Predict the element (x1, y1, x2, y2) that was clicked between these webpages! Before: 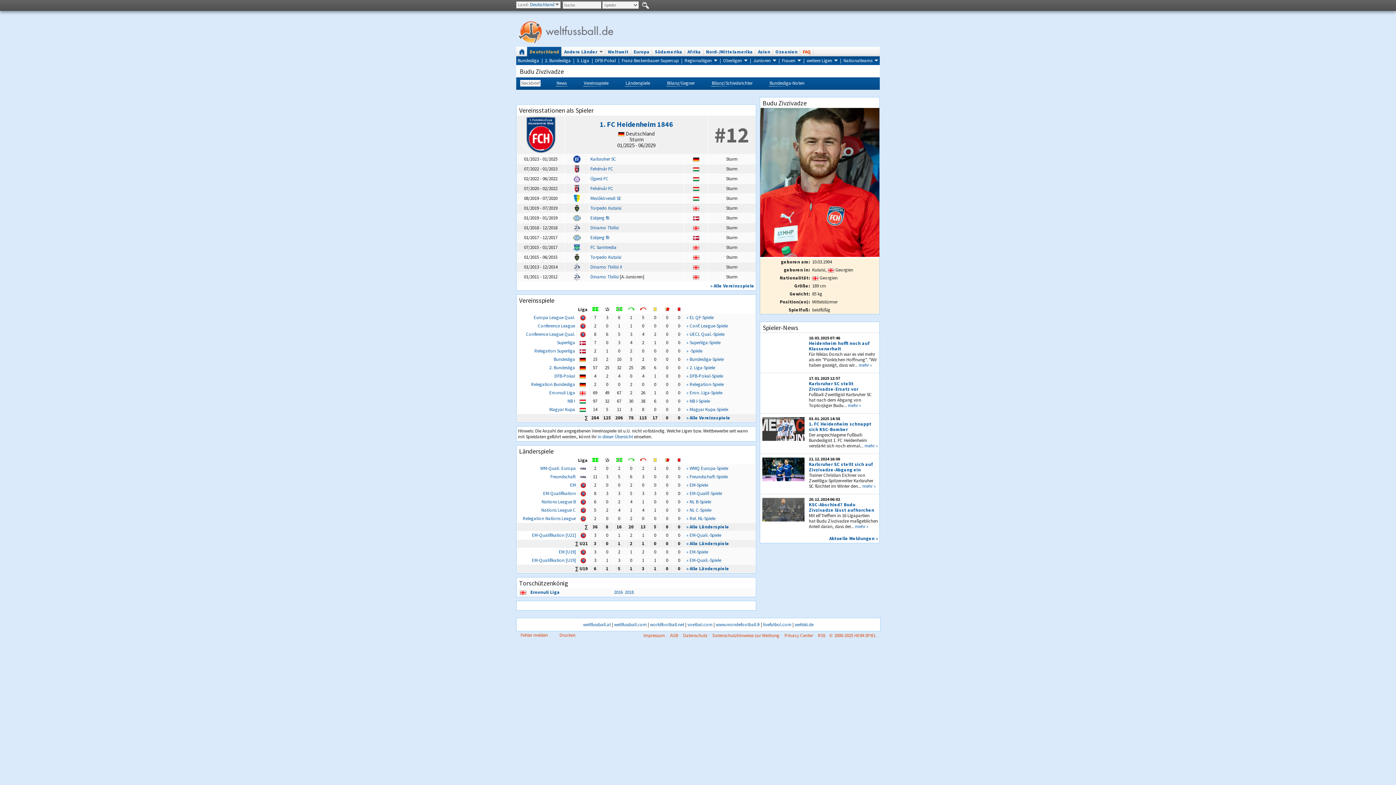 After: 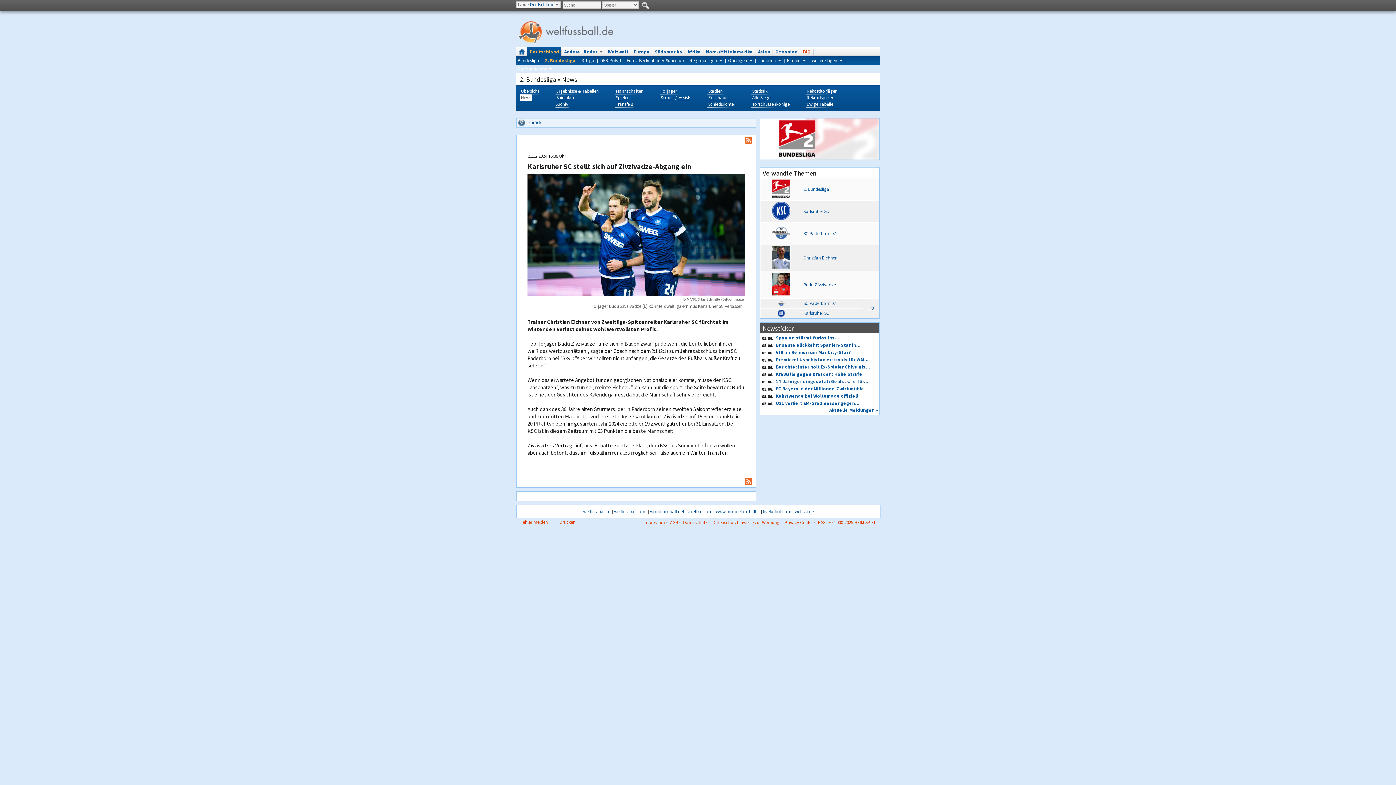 Action: bbox: (762, 457, 804, 489)